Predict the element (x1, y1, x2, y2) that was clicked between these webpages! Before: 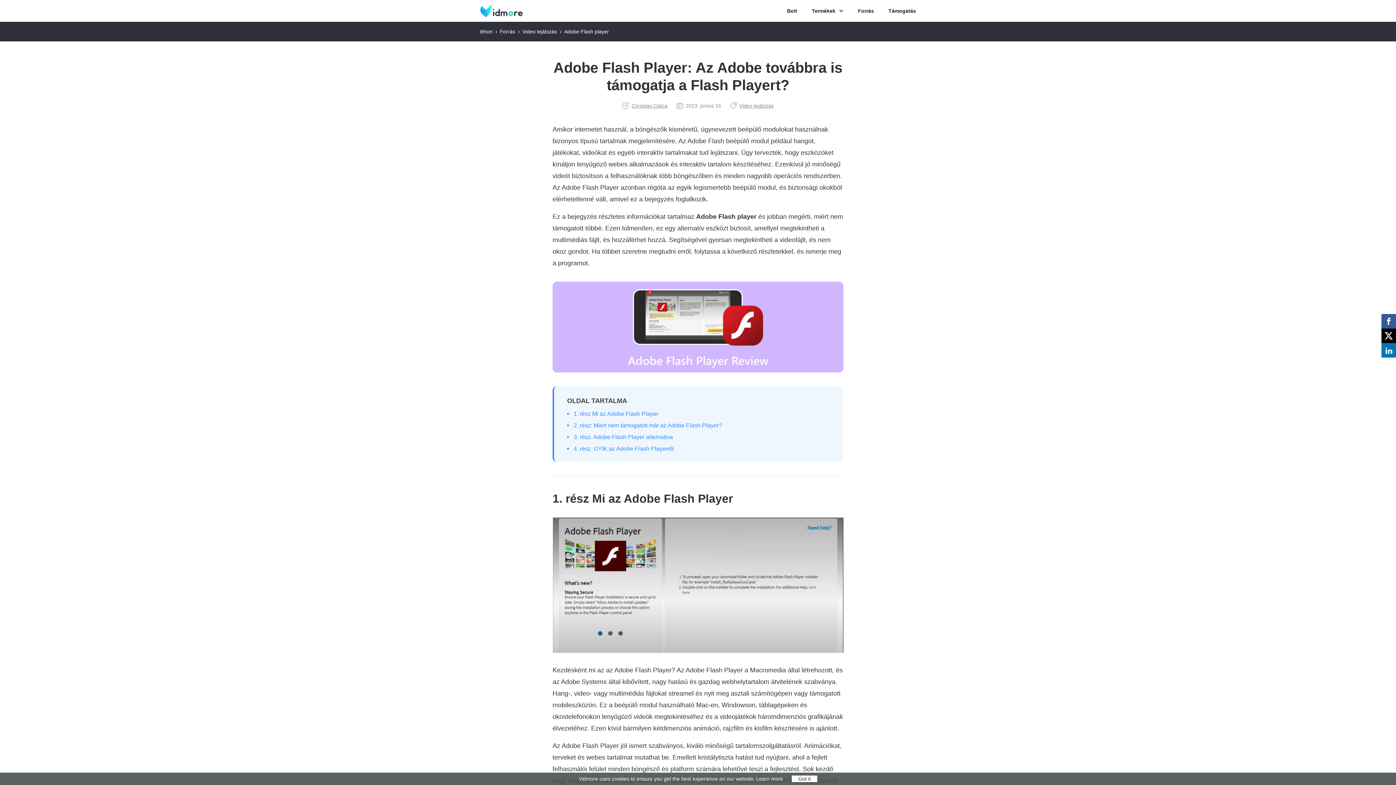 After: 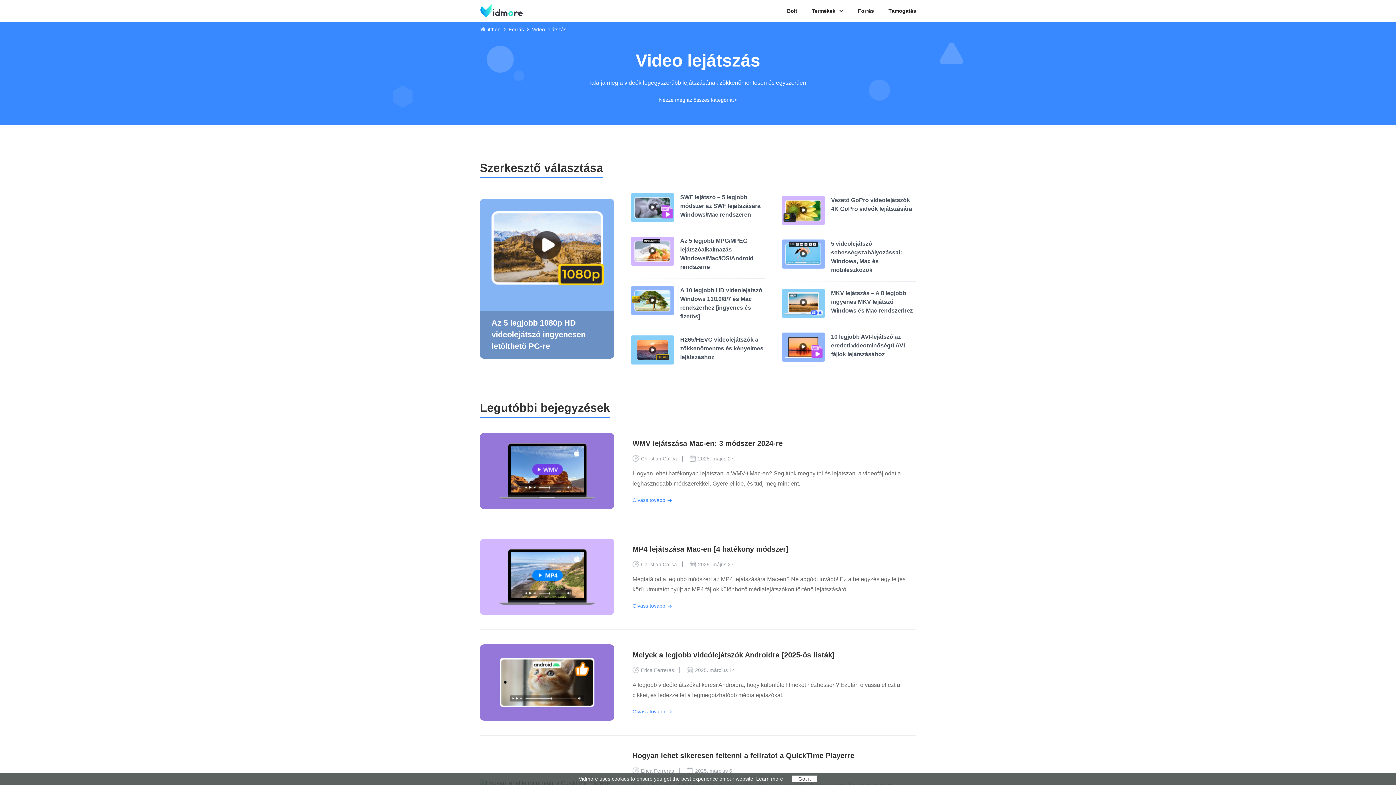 Action: bbox: (522, 28, 557, 34) label: Video lejátszás